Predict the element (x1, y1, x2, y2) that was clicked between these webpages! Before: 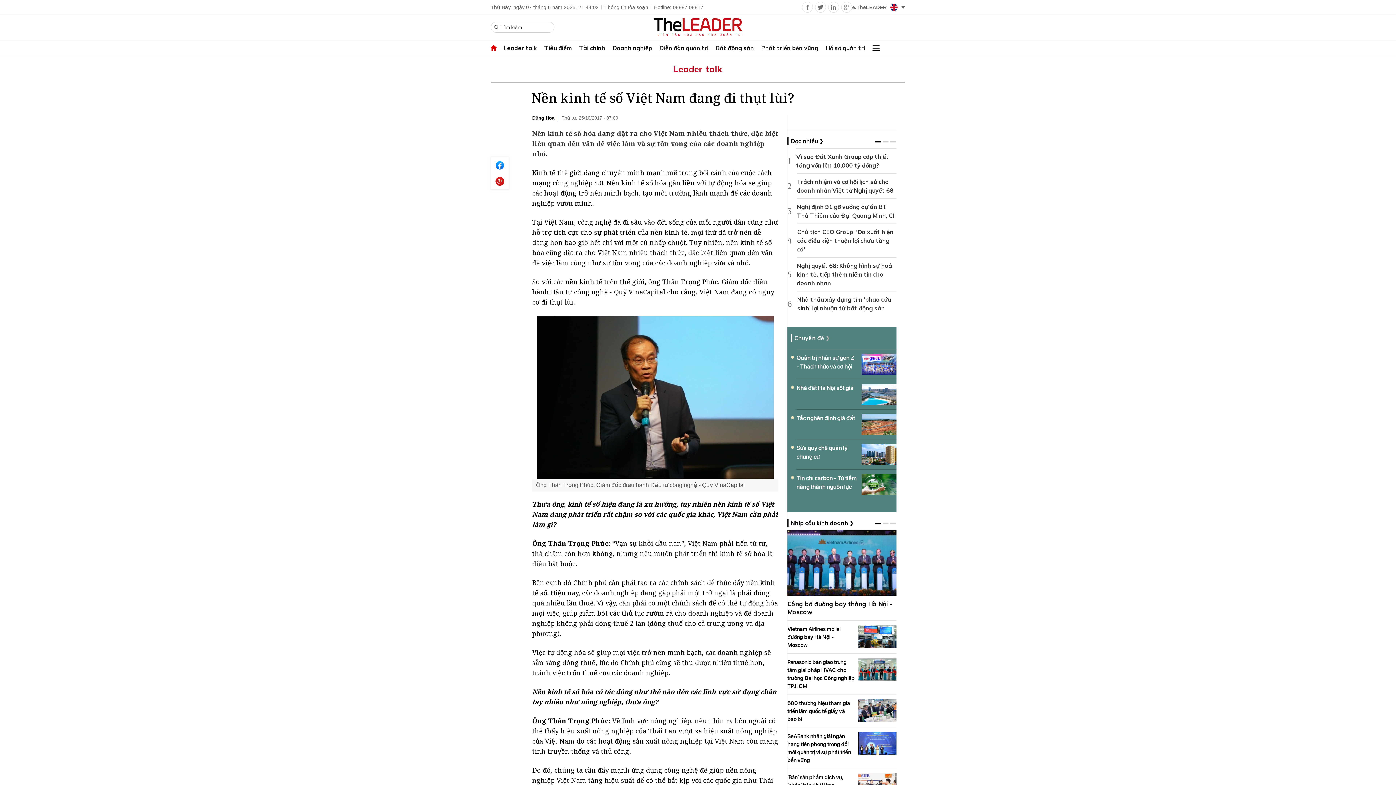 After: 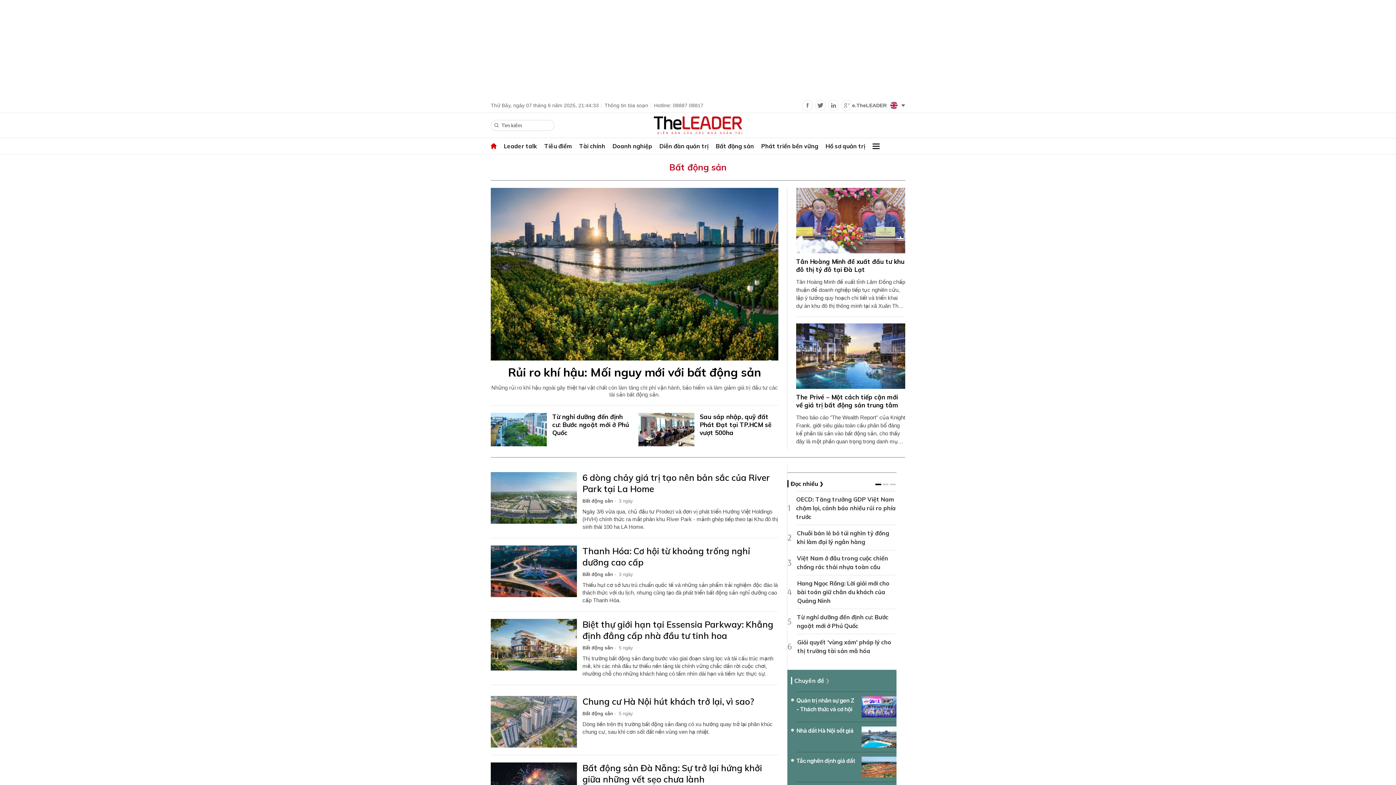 Action: label: Bất động sản bbox: (712, 40, 757, 56)